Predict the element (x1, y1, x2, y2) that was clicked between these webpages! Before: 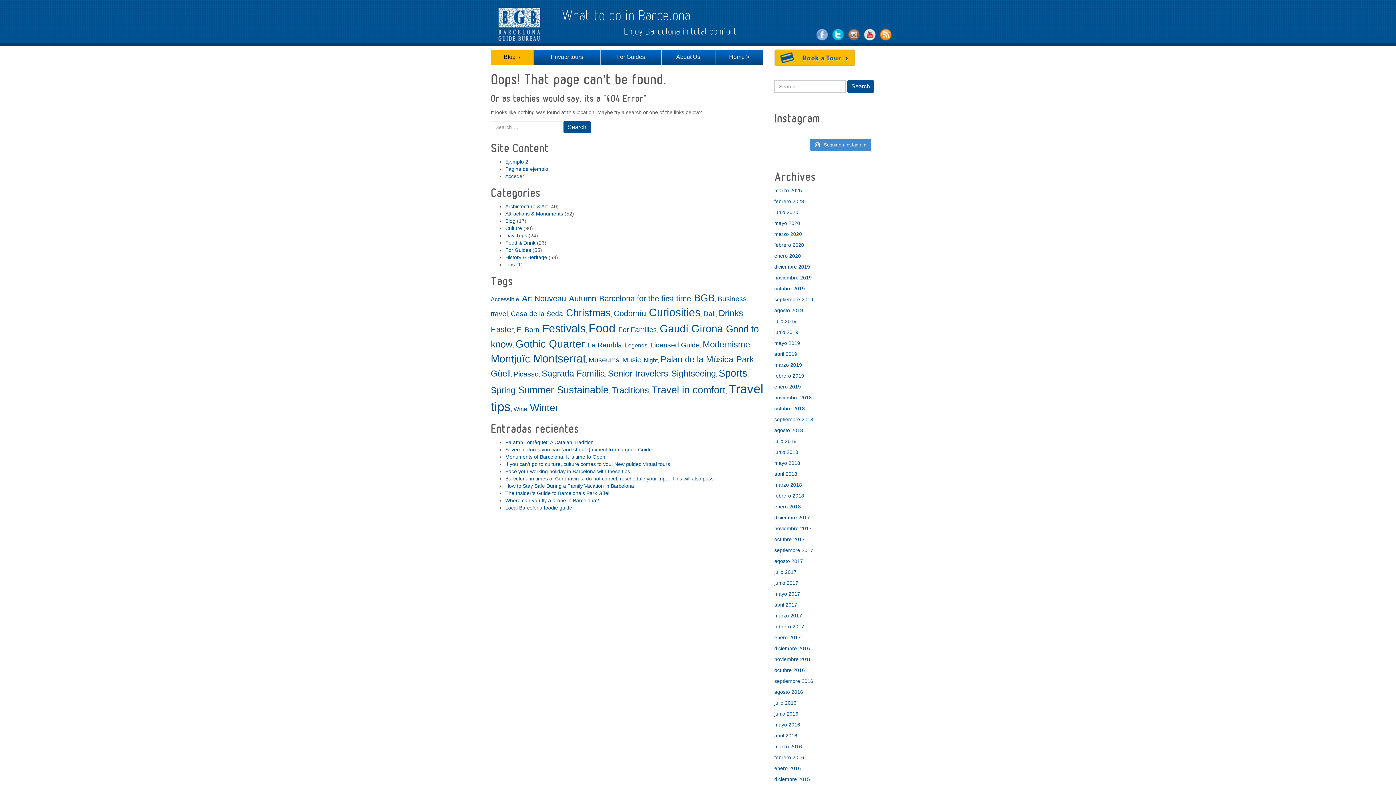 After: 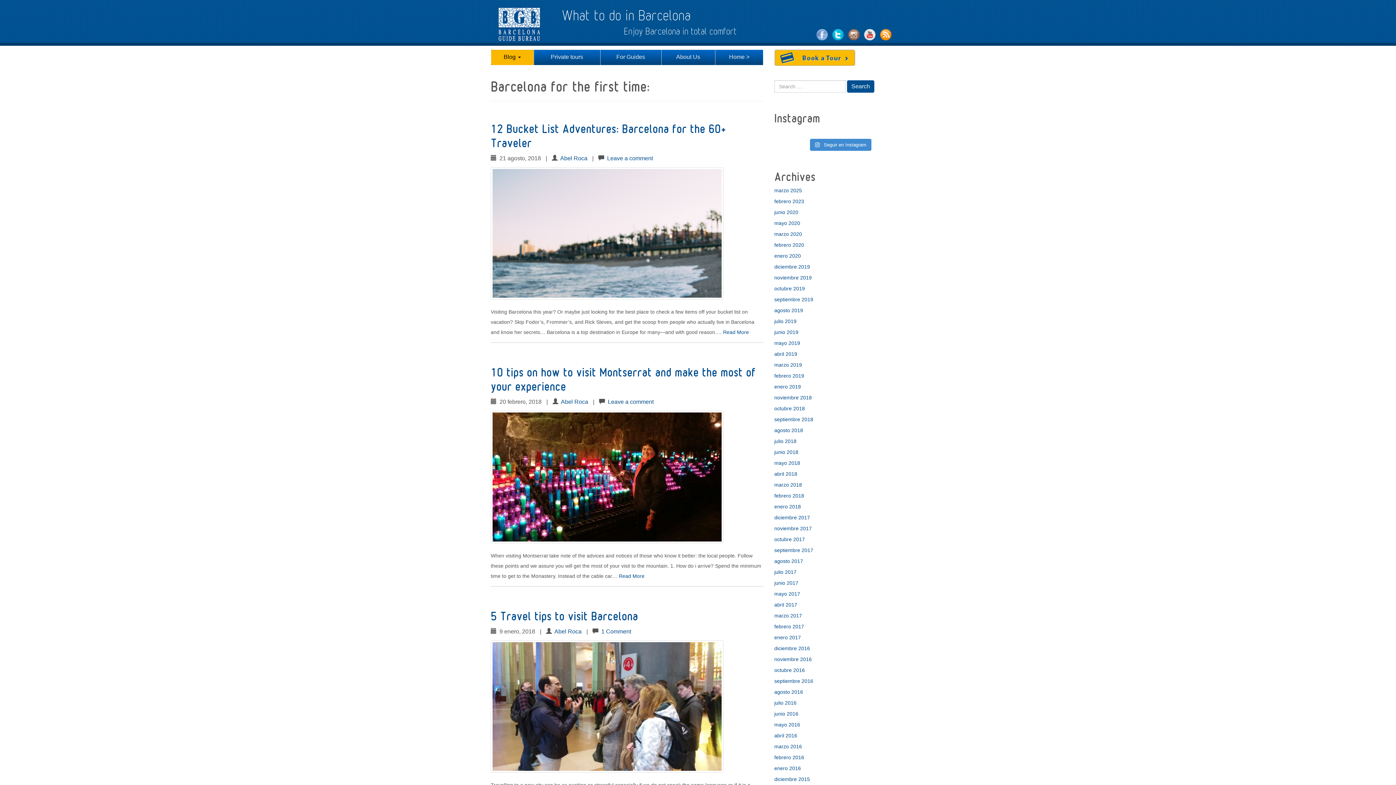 Action: label: Barcelona for the first time (4 elementos) bbox: (599, 294, 691, 303)